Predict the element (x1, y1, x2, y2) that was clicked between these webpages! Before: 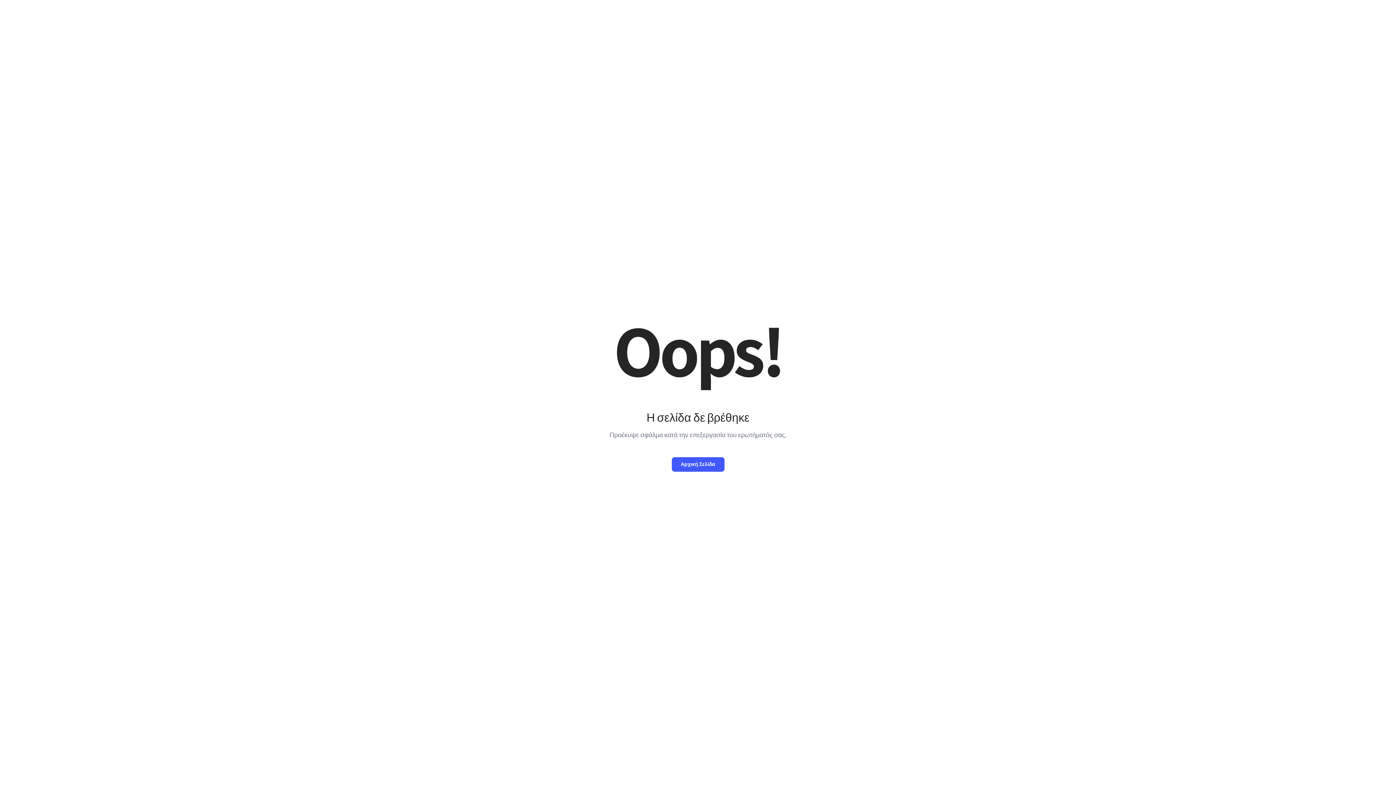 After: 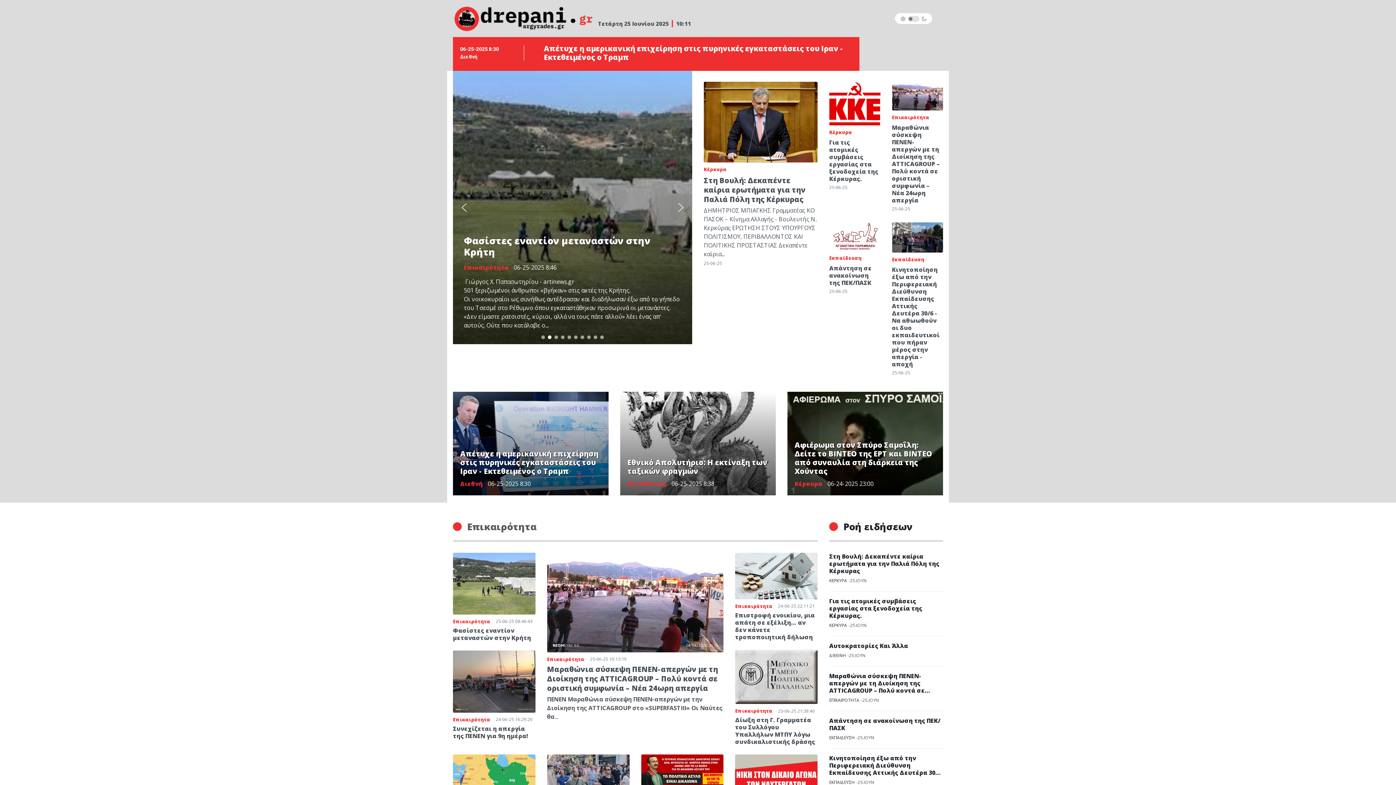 Action: bbox: (671, 457, 724, 471) label: Αρχική Σελίδα